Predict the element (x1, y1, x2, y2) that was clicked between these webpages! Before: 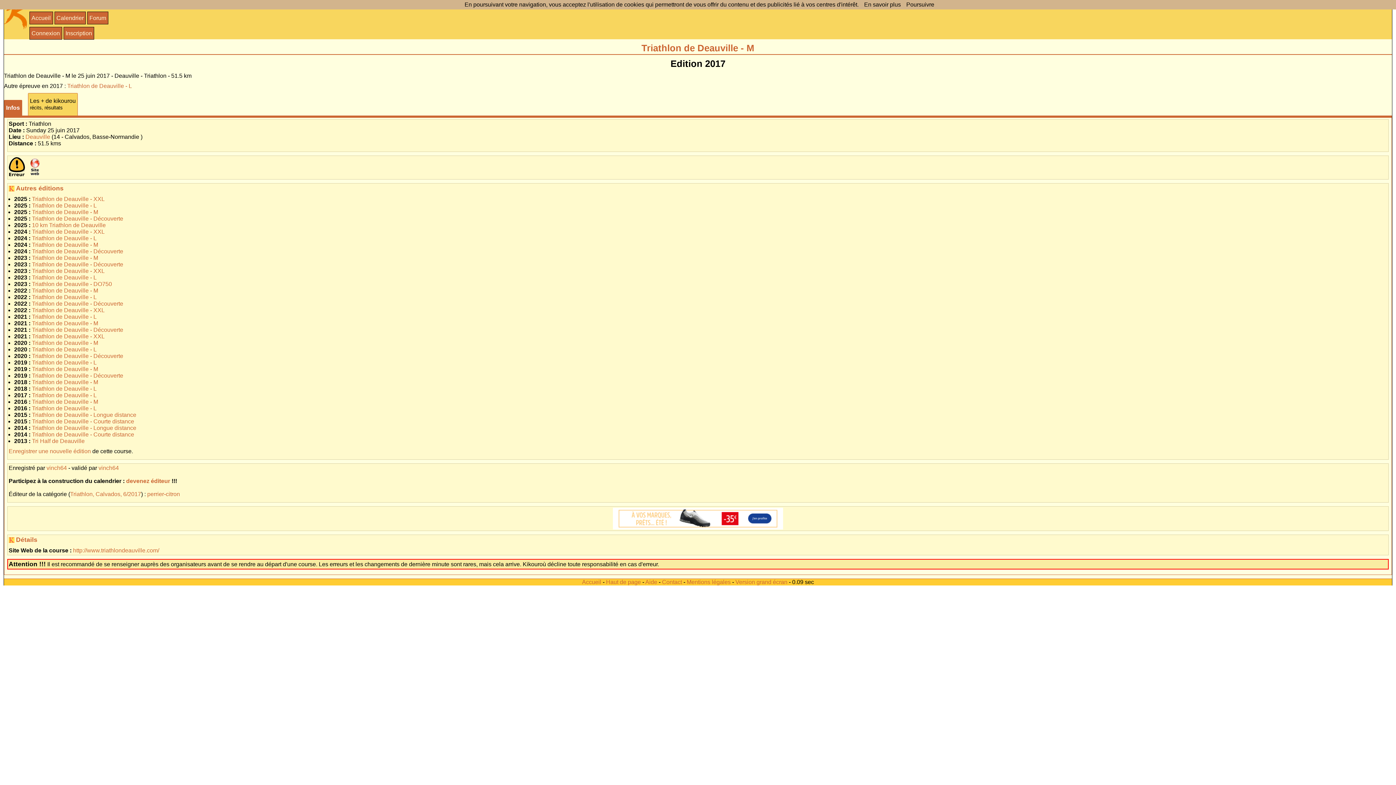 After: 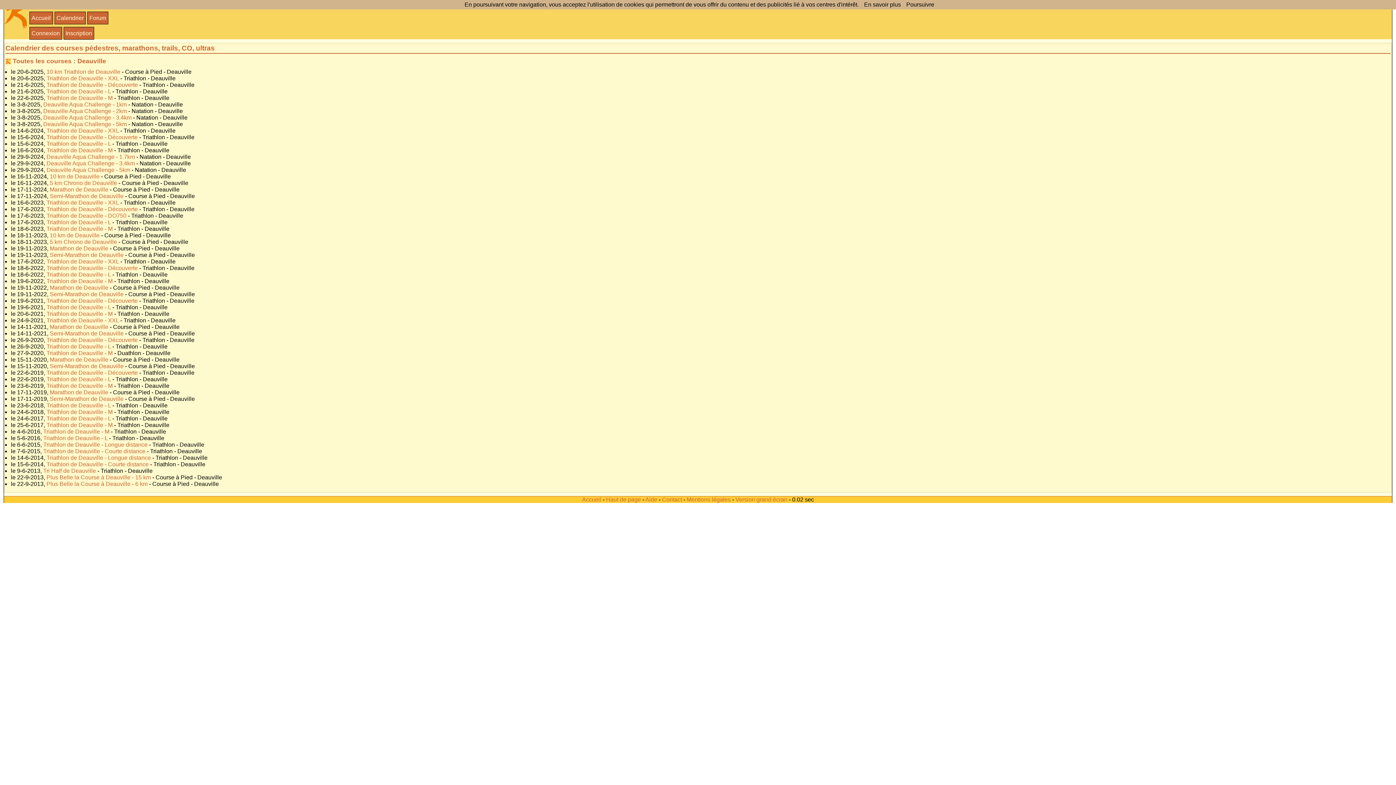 Action: label: Deauville bbox: (25, 133, 50, 140)